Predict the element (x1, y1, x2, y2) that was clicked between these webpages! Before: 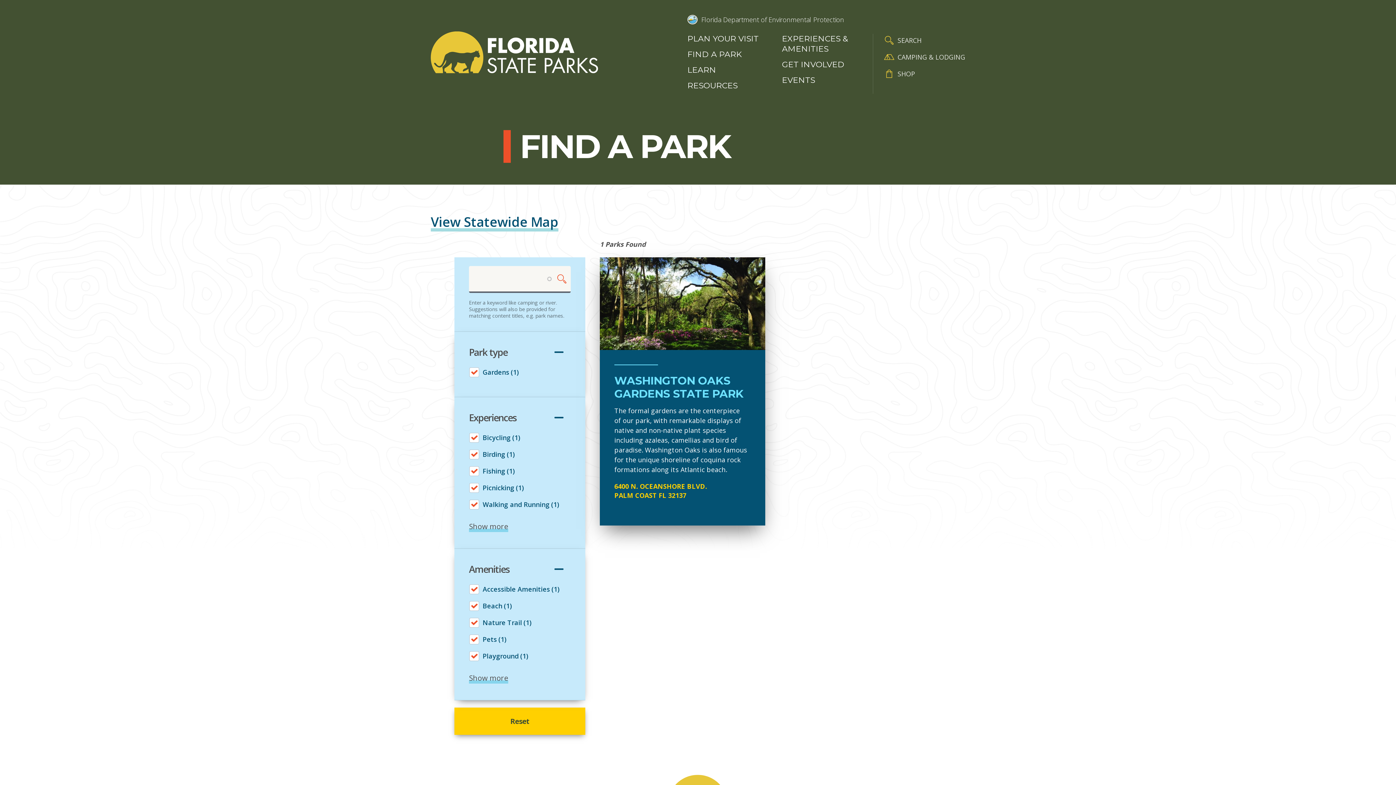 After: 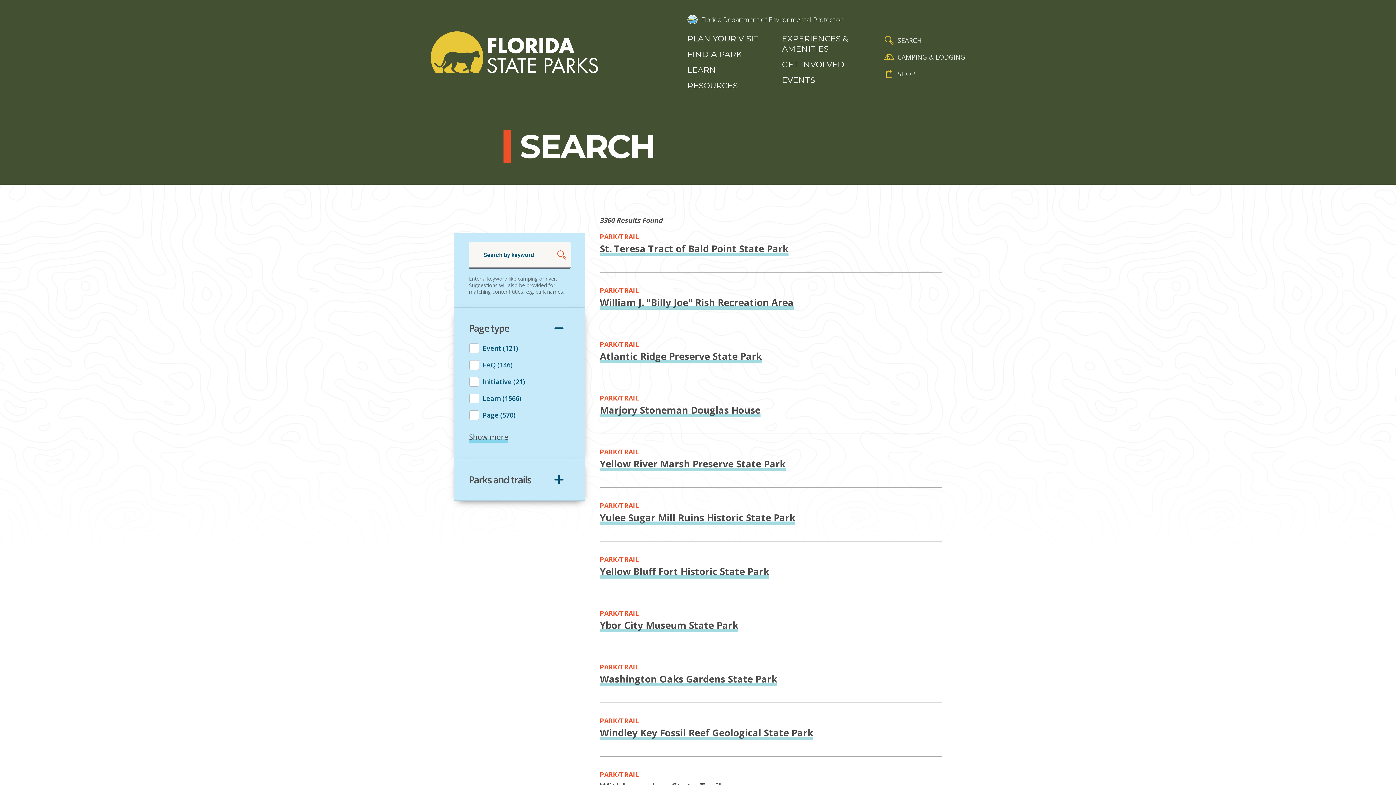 Action: label: SEARCH bbox: (884, 33, 965, 46)